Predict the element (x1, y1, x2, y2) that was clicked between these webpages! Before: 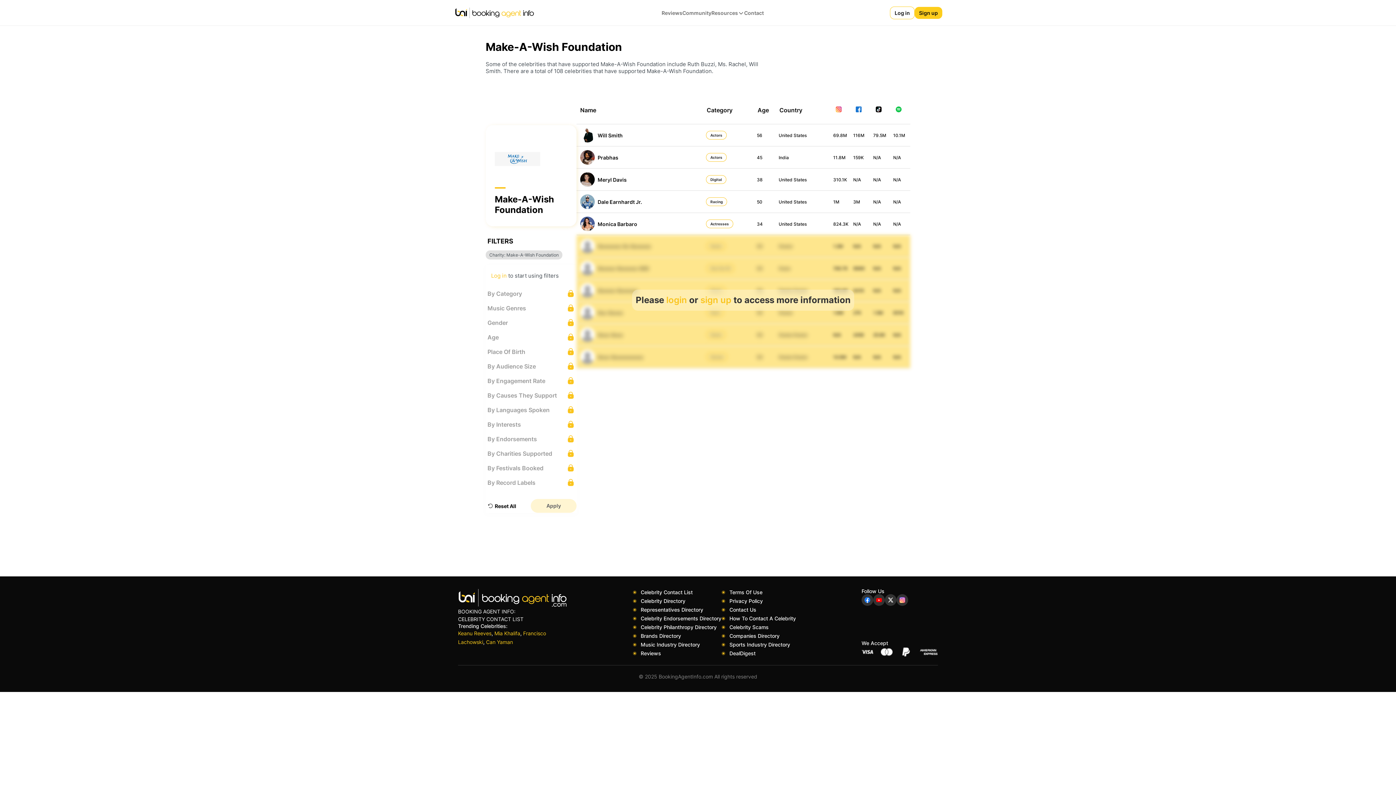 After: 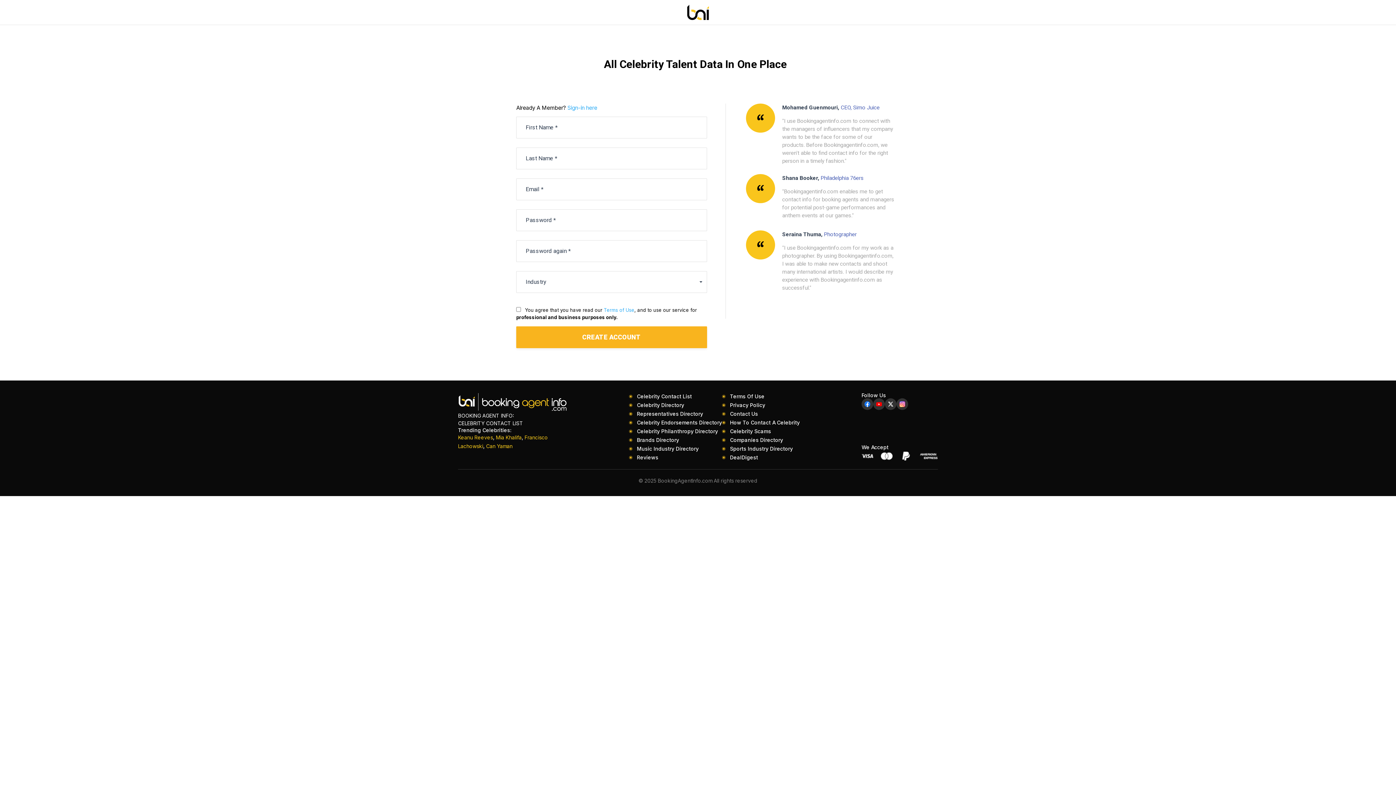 Action: bbox: (700, 294, 731, 305) label: sign up